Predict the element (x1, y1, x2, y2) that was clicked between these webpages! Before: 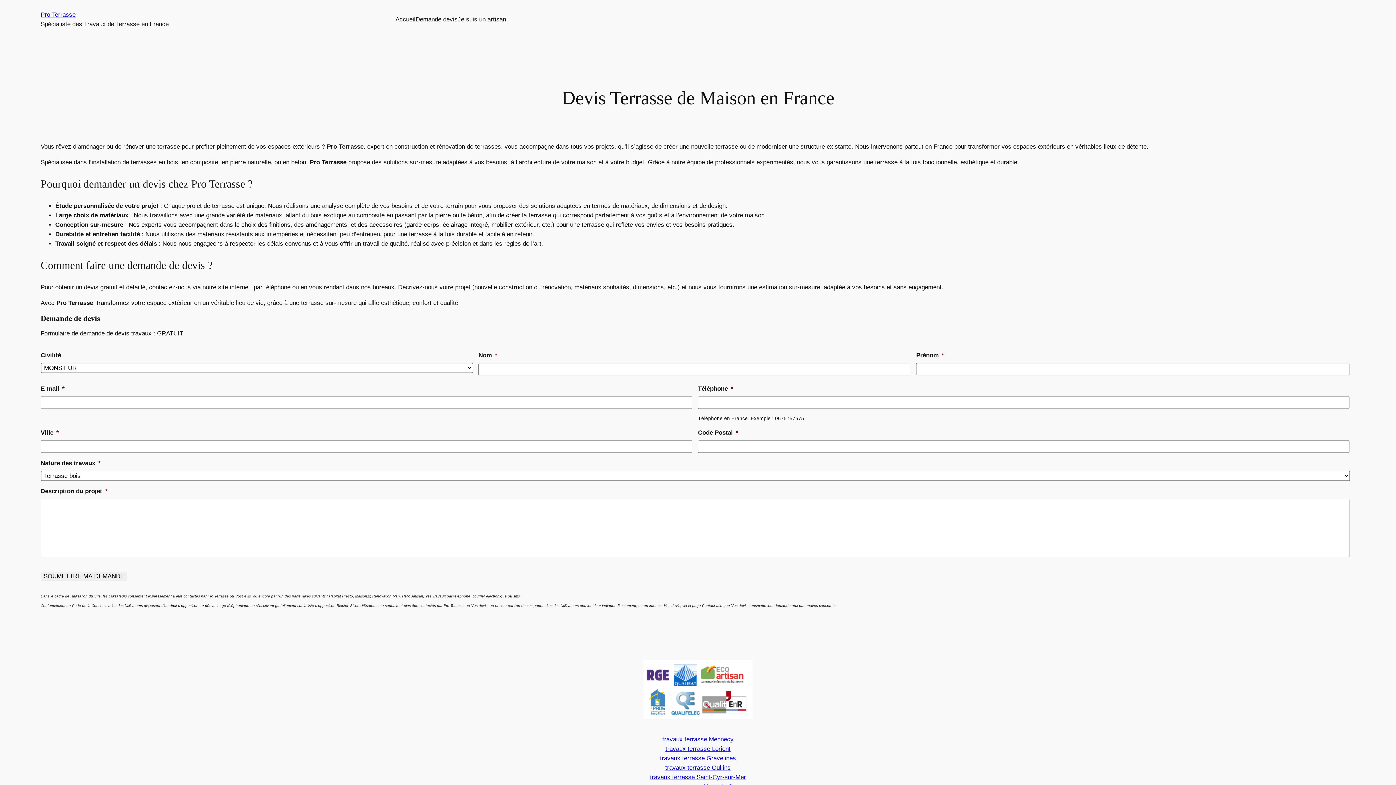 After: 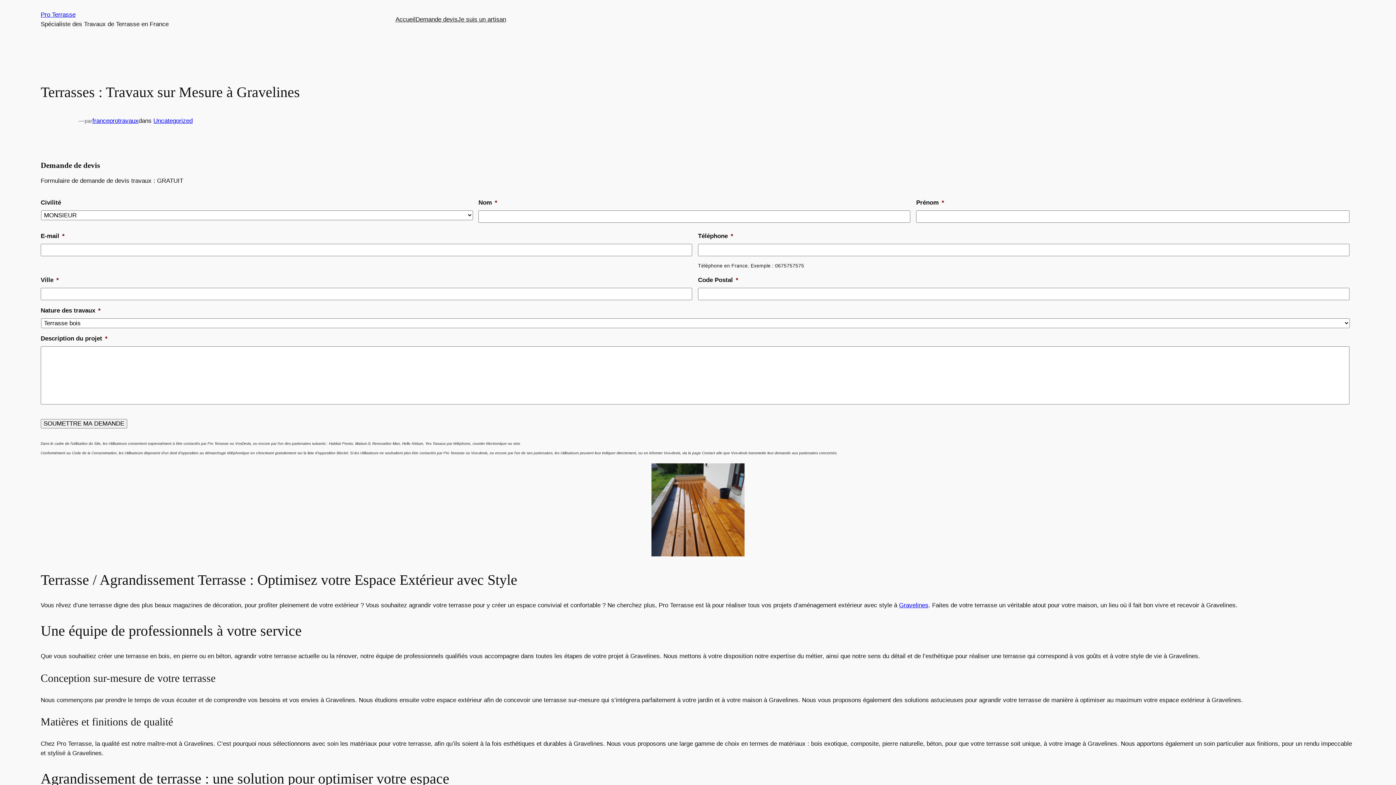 Action: label: travaux terrasse Gravelines bbox: (660, 755, 736, 762)